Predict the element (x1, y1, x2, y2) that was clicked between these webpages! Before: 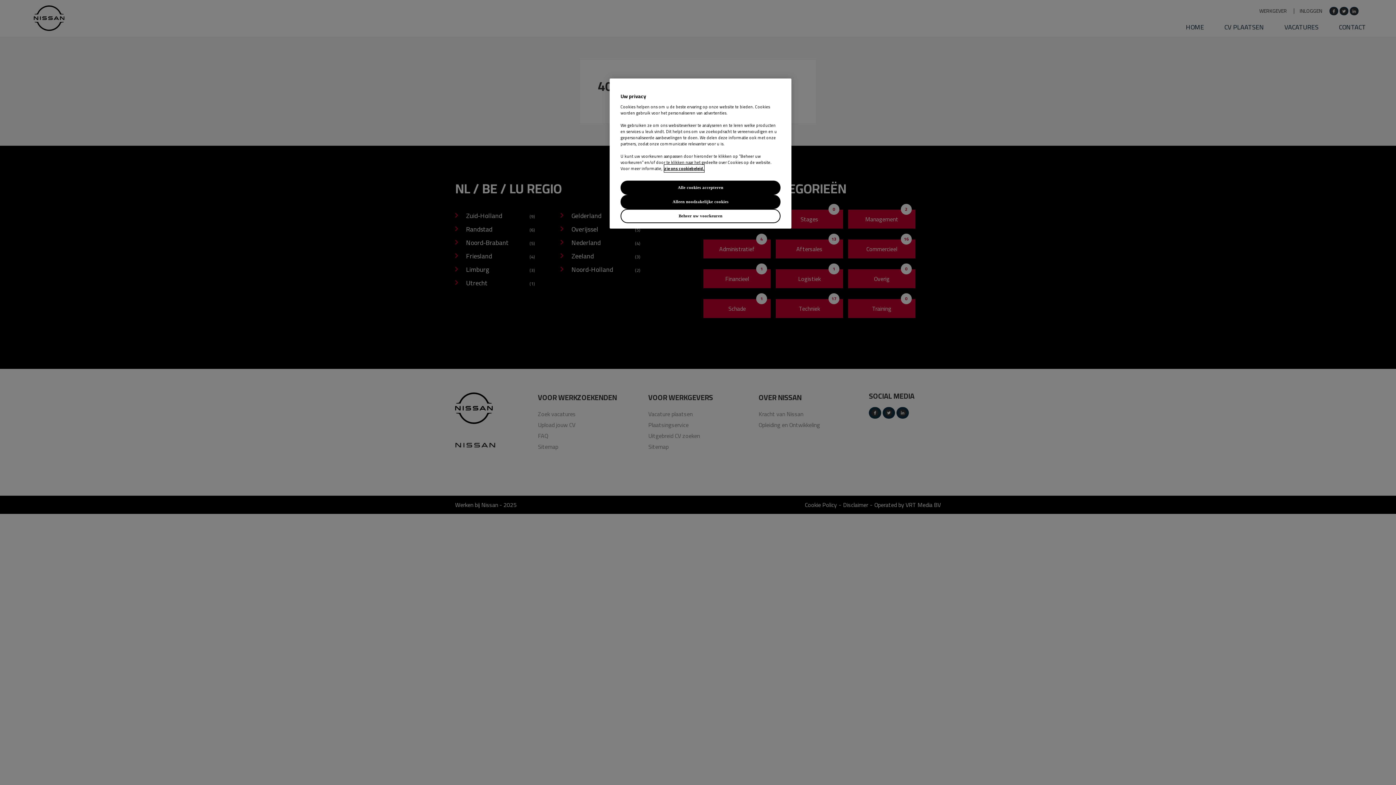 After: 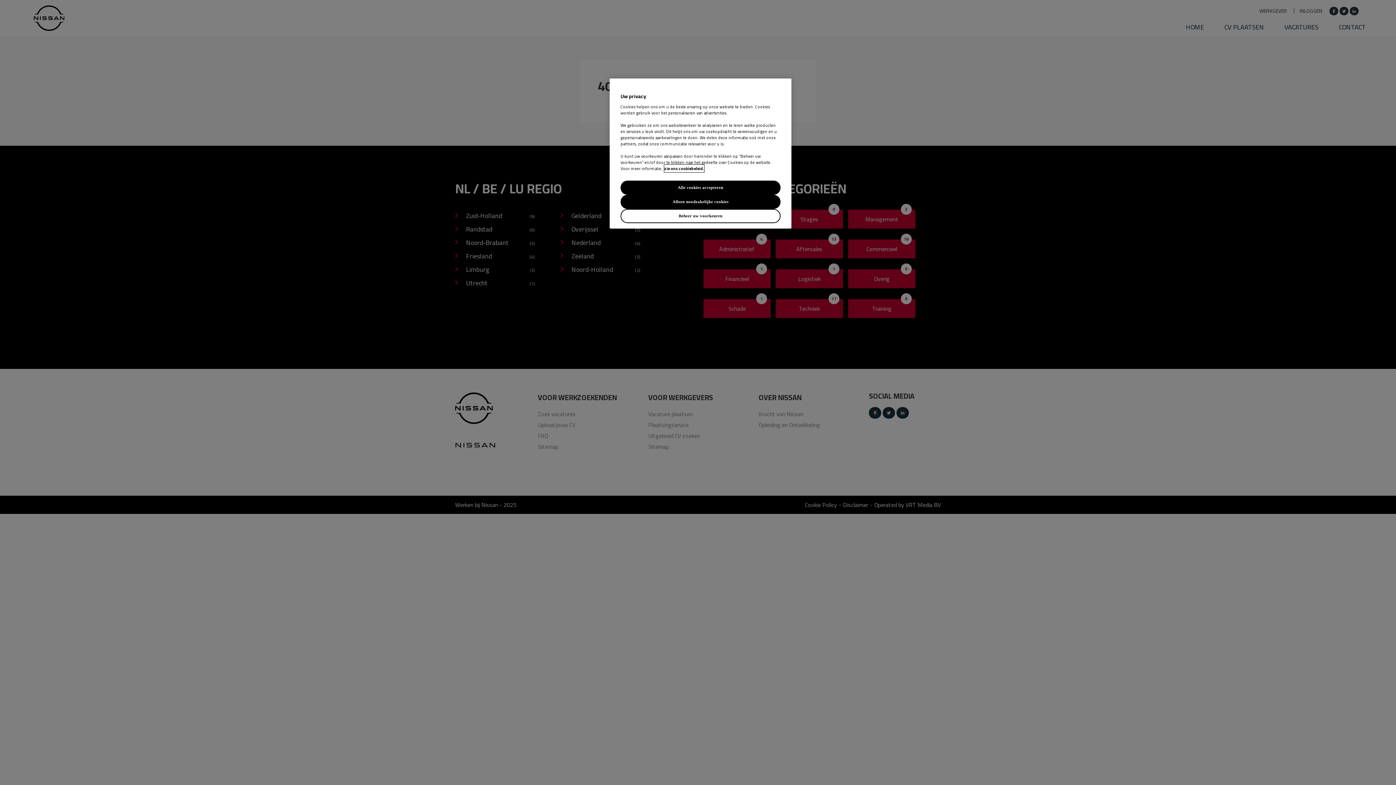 Action: label: Meer informatie over uw privacy, opent in een nieuw tabblad bbox: (664, 164, 704, 172)